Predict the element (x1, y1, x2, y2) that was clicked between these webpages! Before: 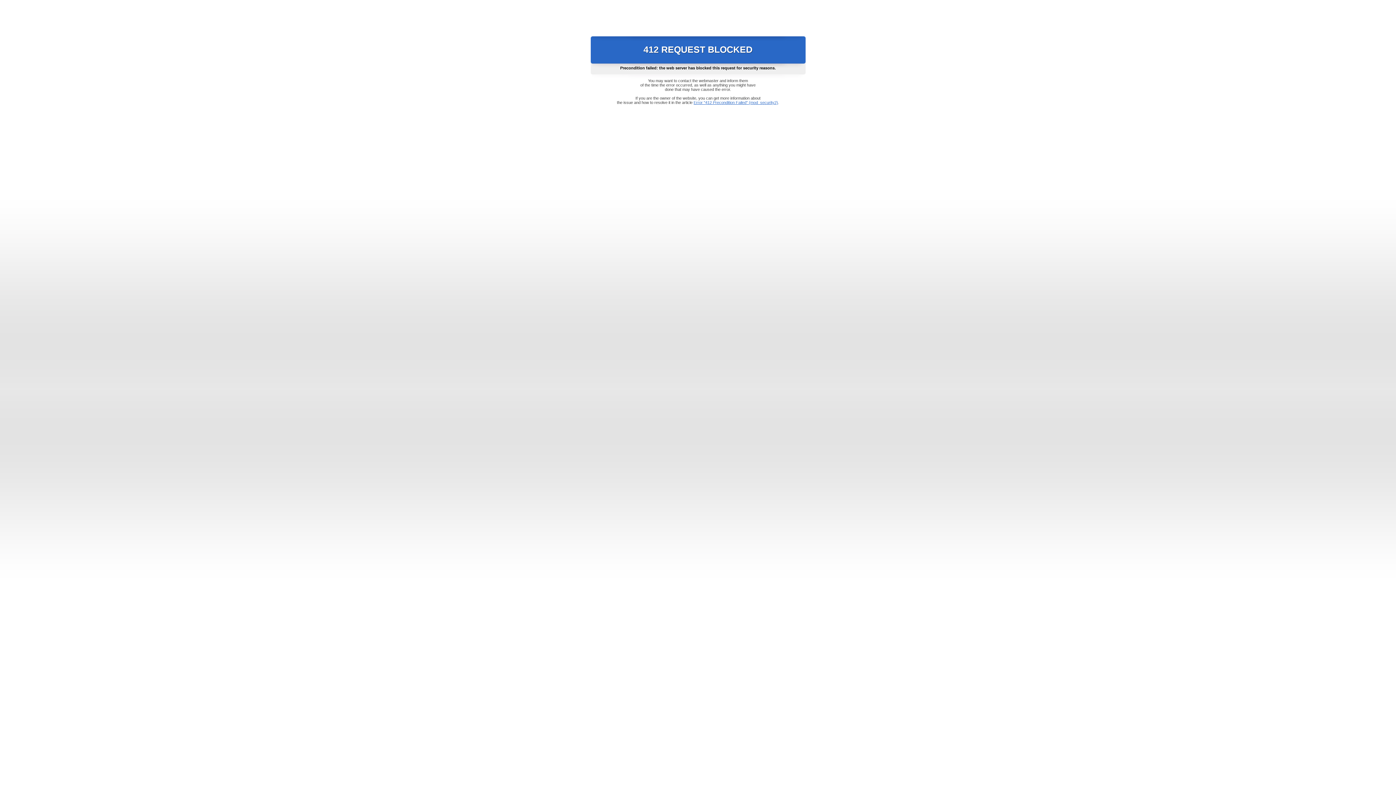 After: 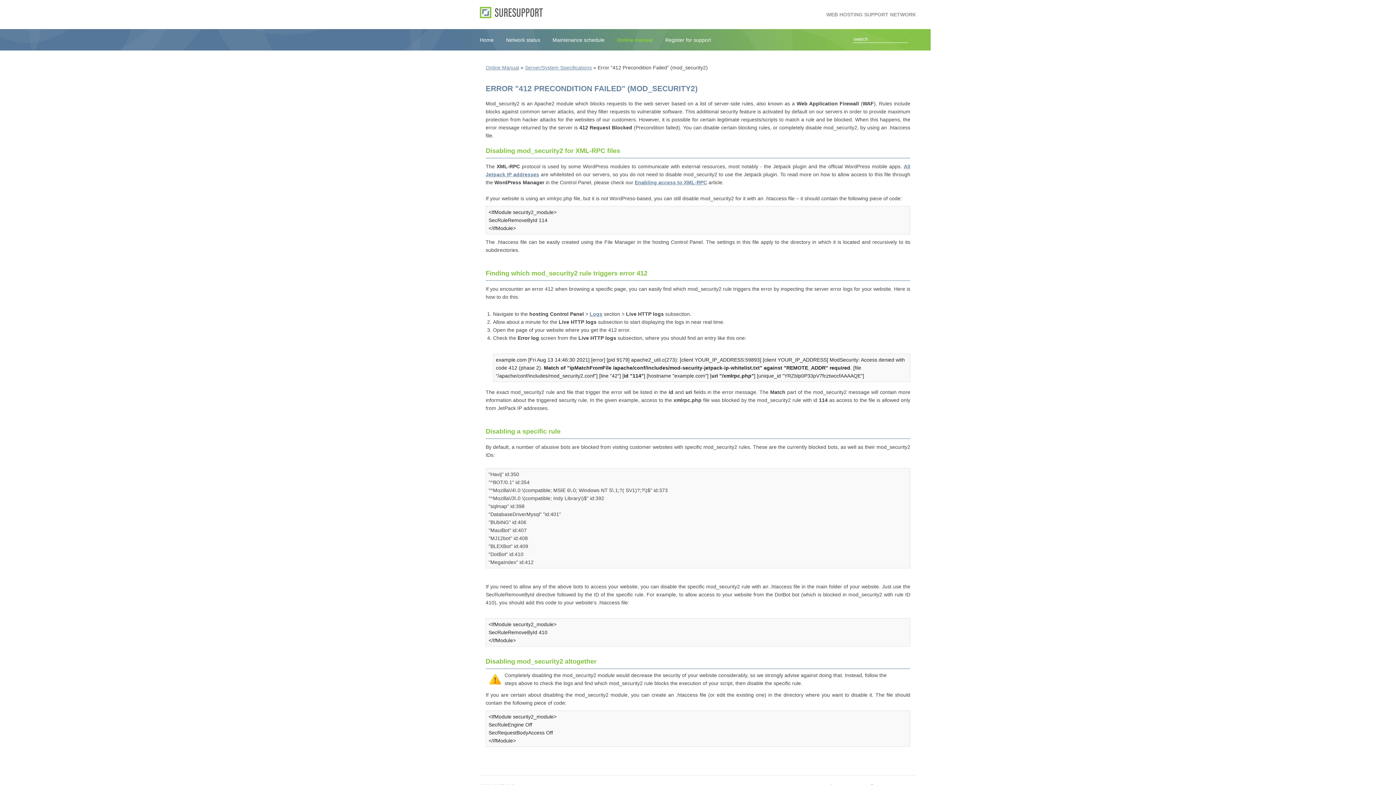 Action: bbox: (693, 100, 778, 104) label: Error "412 Precondition Failed" (mod_security2)